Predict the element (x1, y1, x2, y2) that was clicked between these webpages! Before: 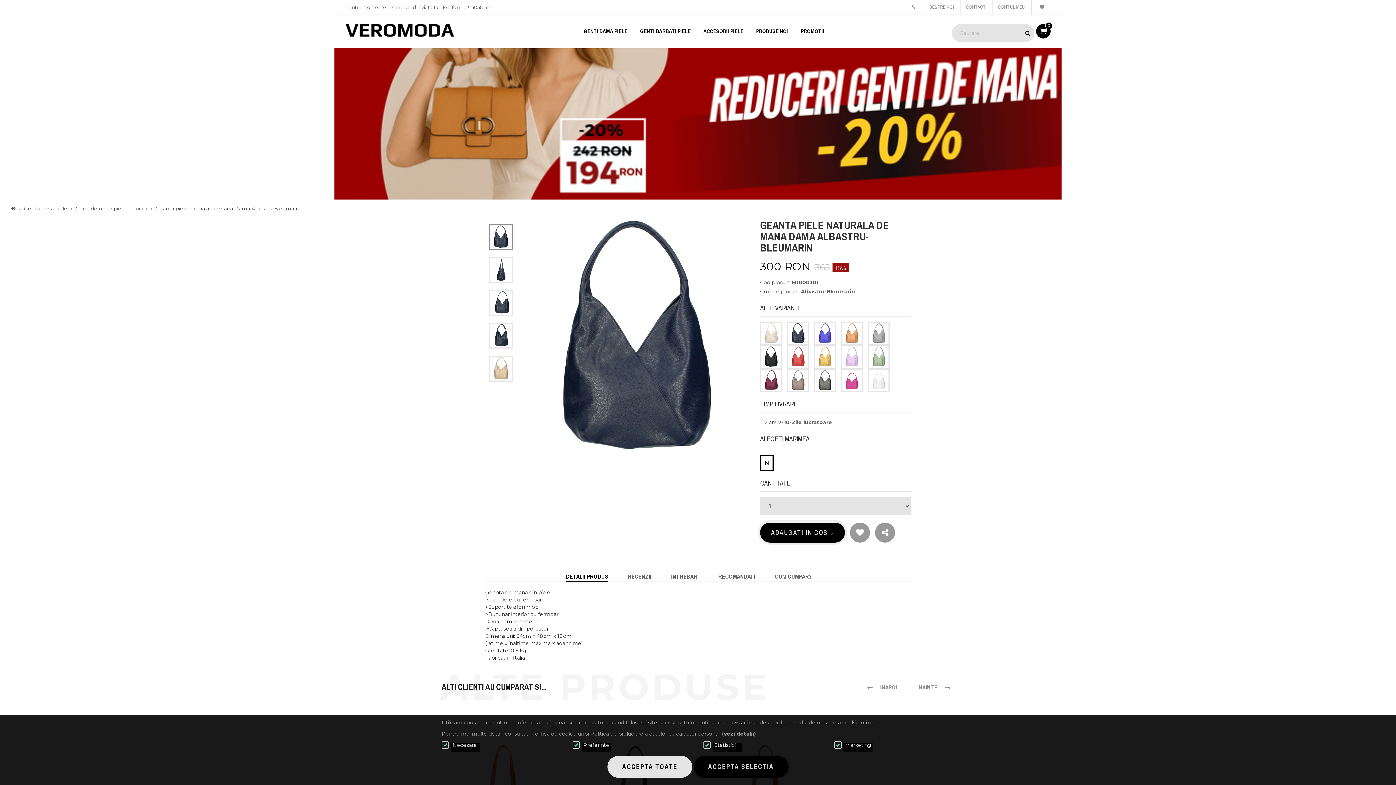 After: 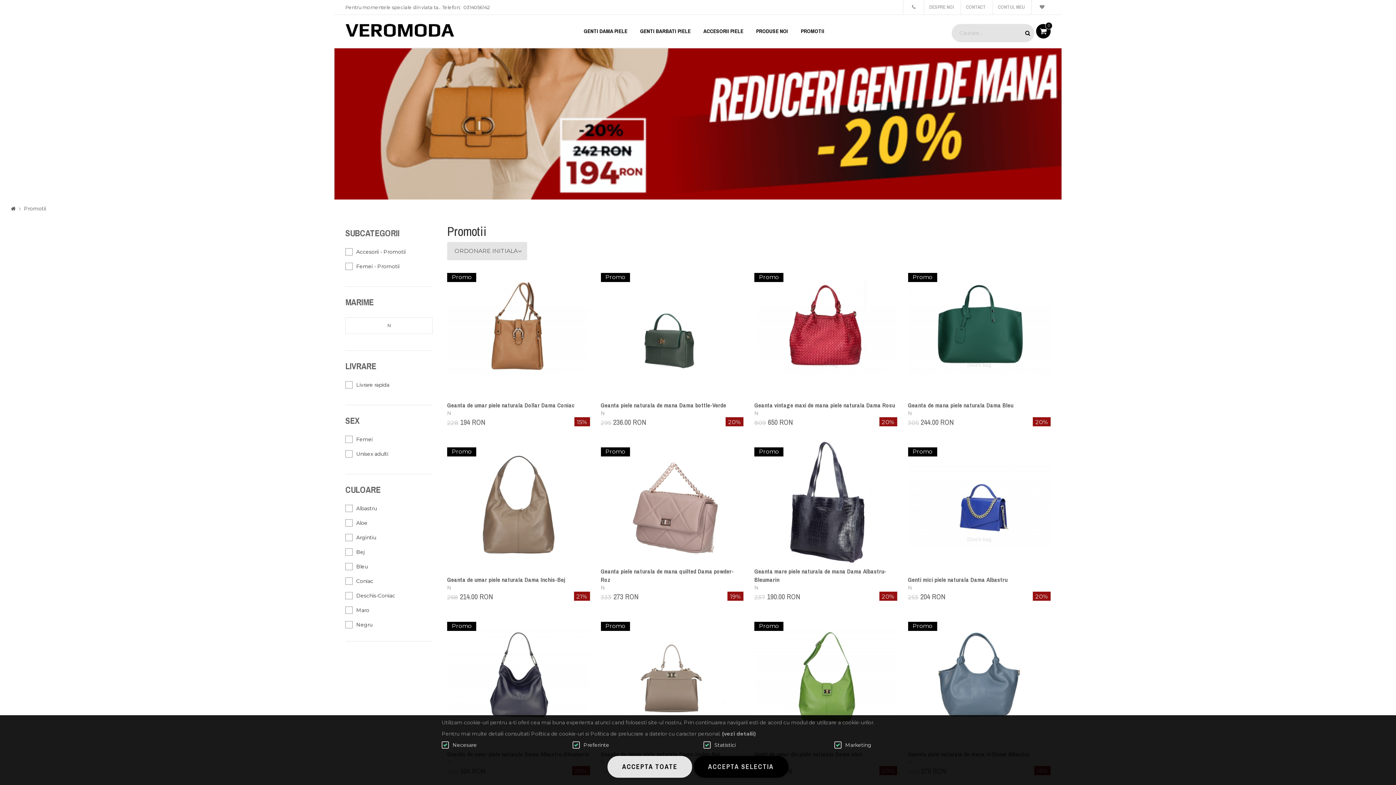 Action: label: PROMOTII bbox: (795, 14, 830, 47)